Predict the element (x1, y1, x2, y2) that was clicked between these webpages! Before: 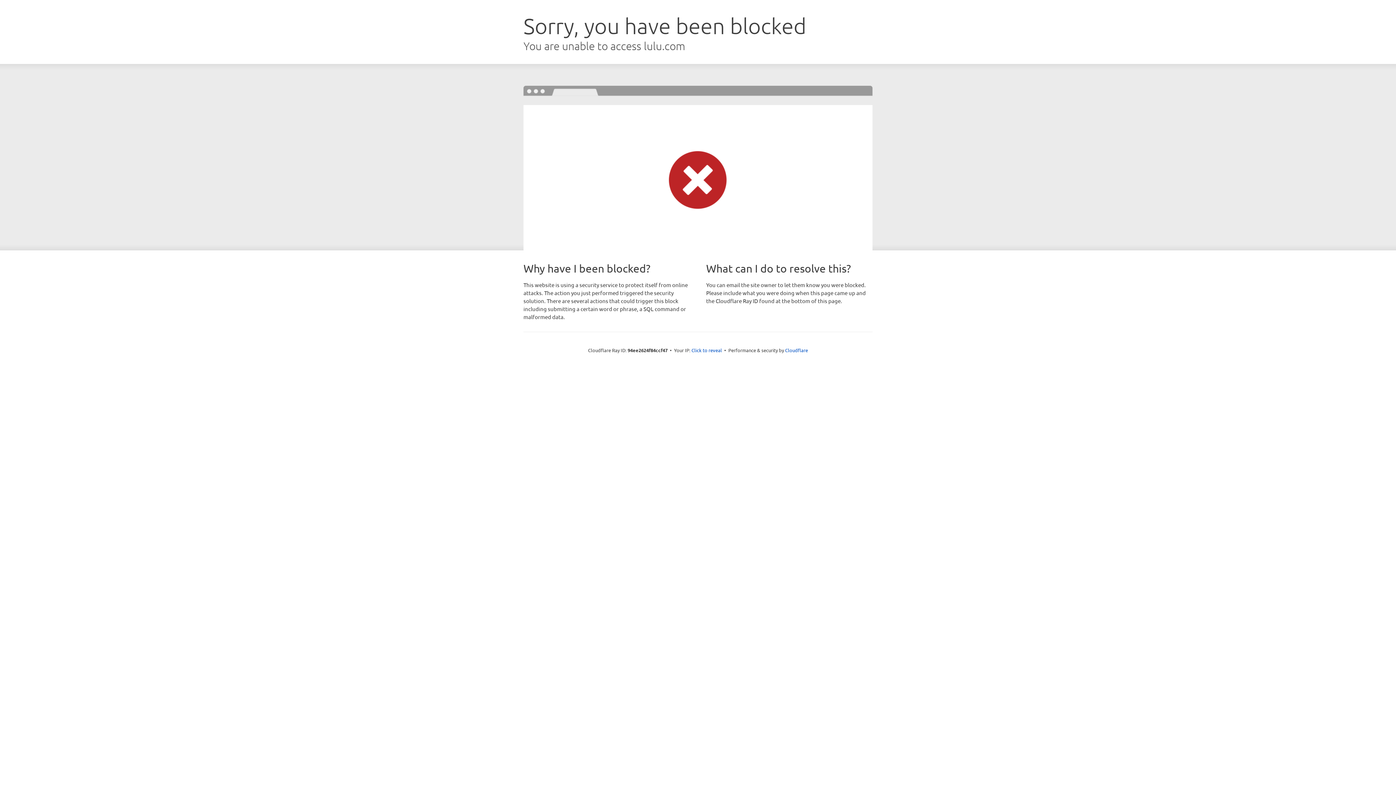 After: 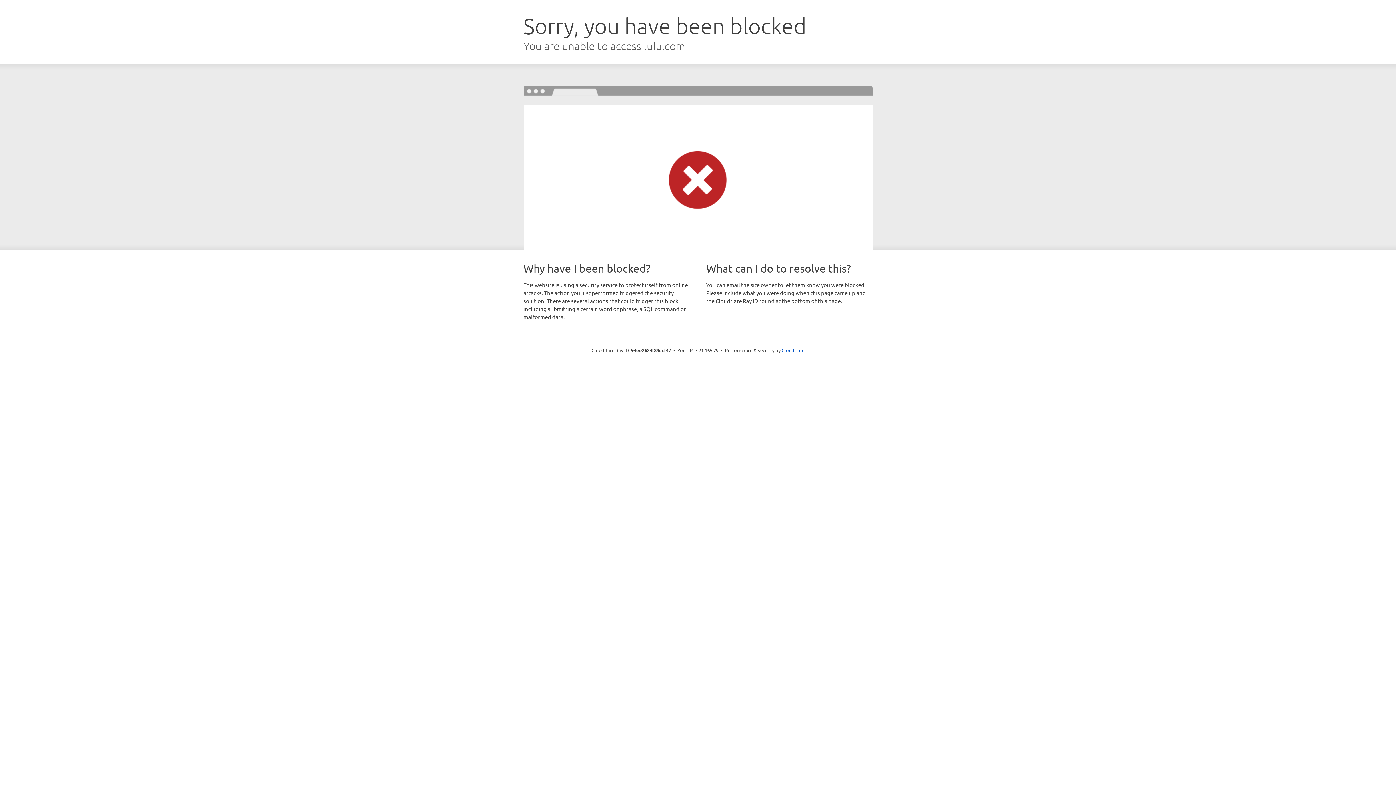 Action: bbox: (691, 346, 722, 353) label: Click to reveal